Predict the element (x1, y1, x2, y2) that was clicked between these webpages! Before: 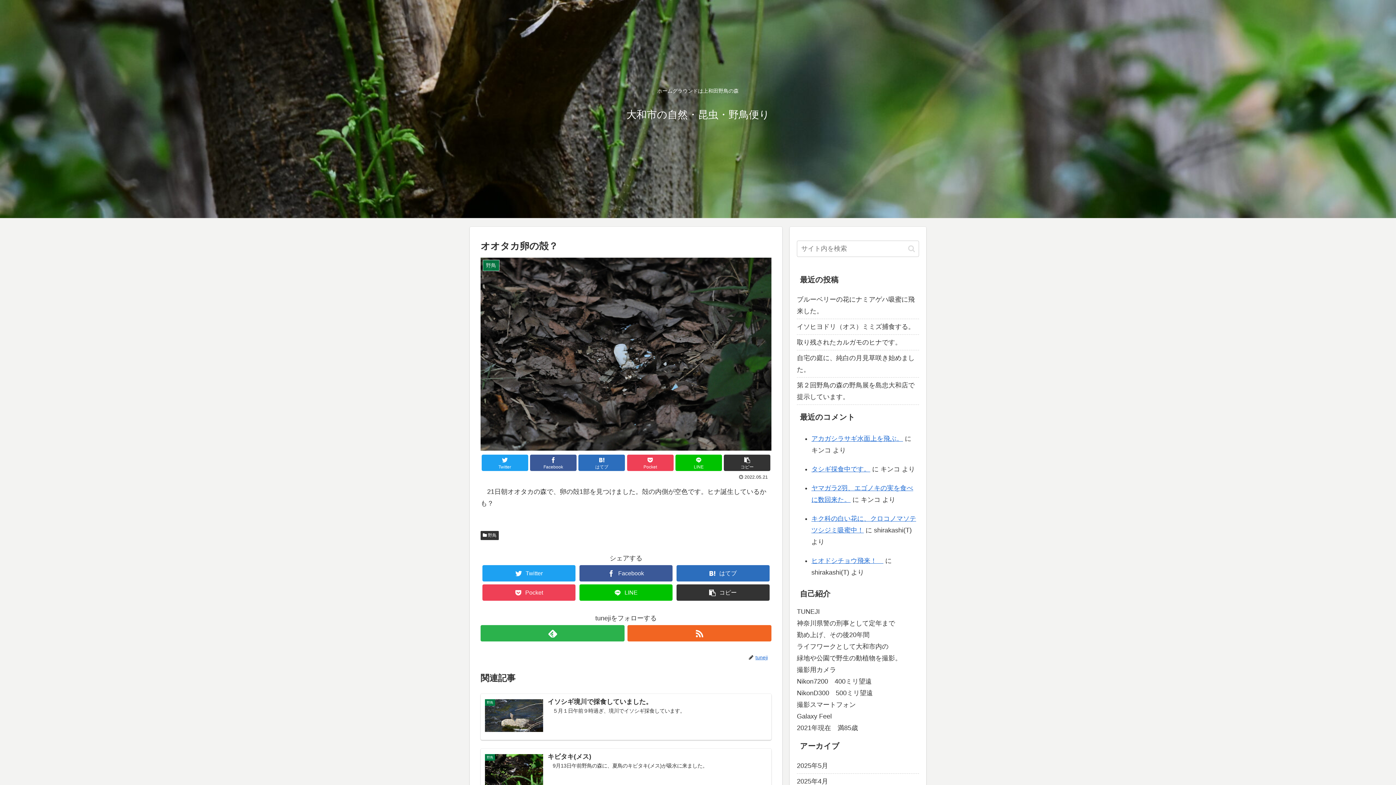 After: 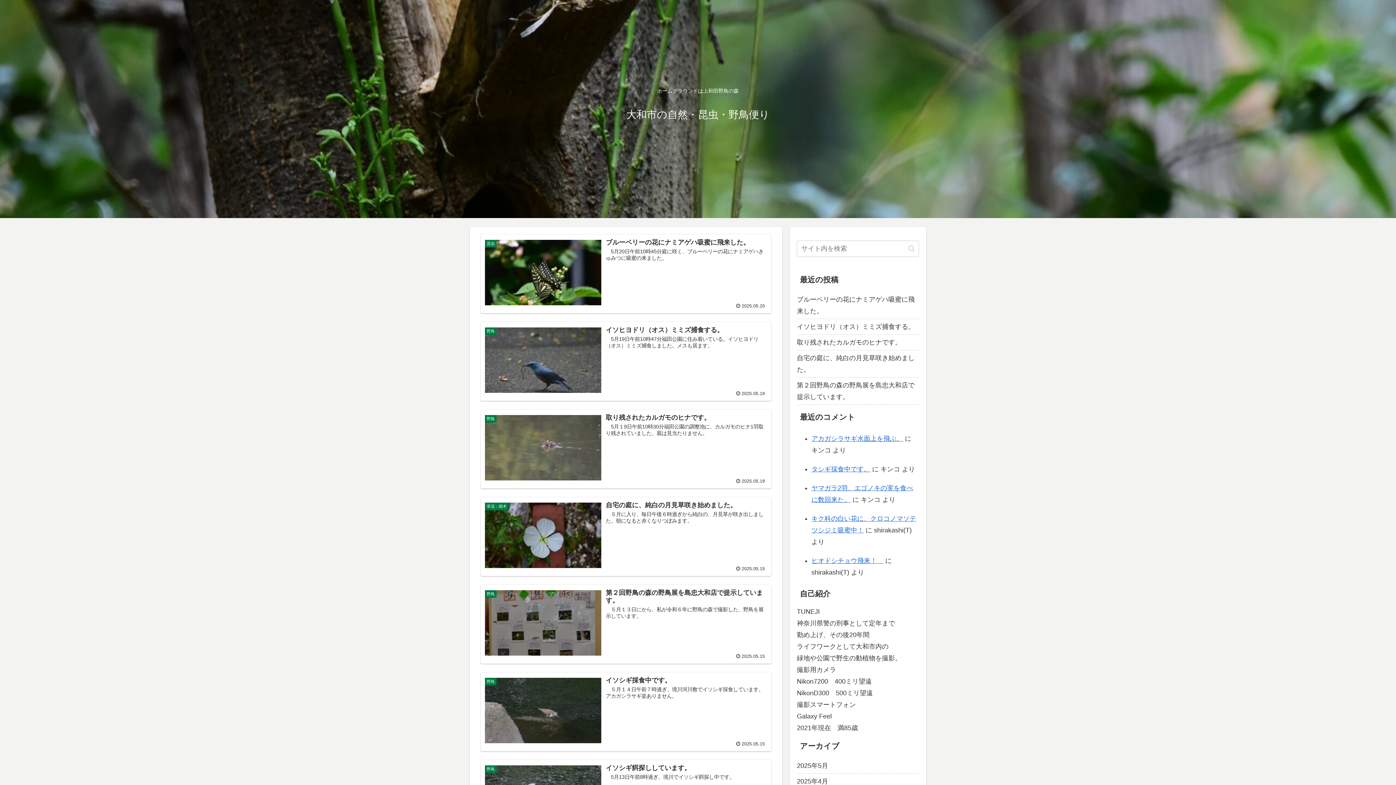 Action: label: 大和市の自然・昆虫・野鳥便り bbox: (626, 112, 769, 119)